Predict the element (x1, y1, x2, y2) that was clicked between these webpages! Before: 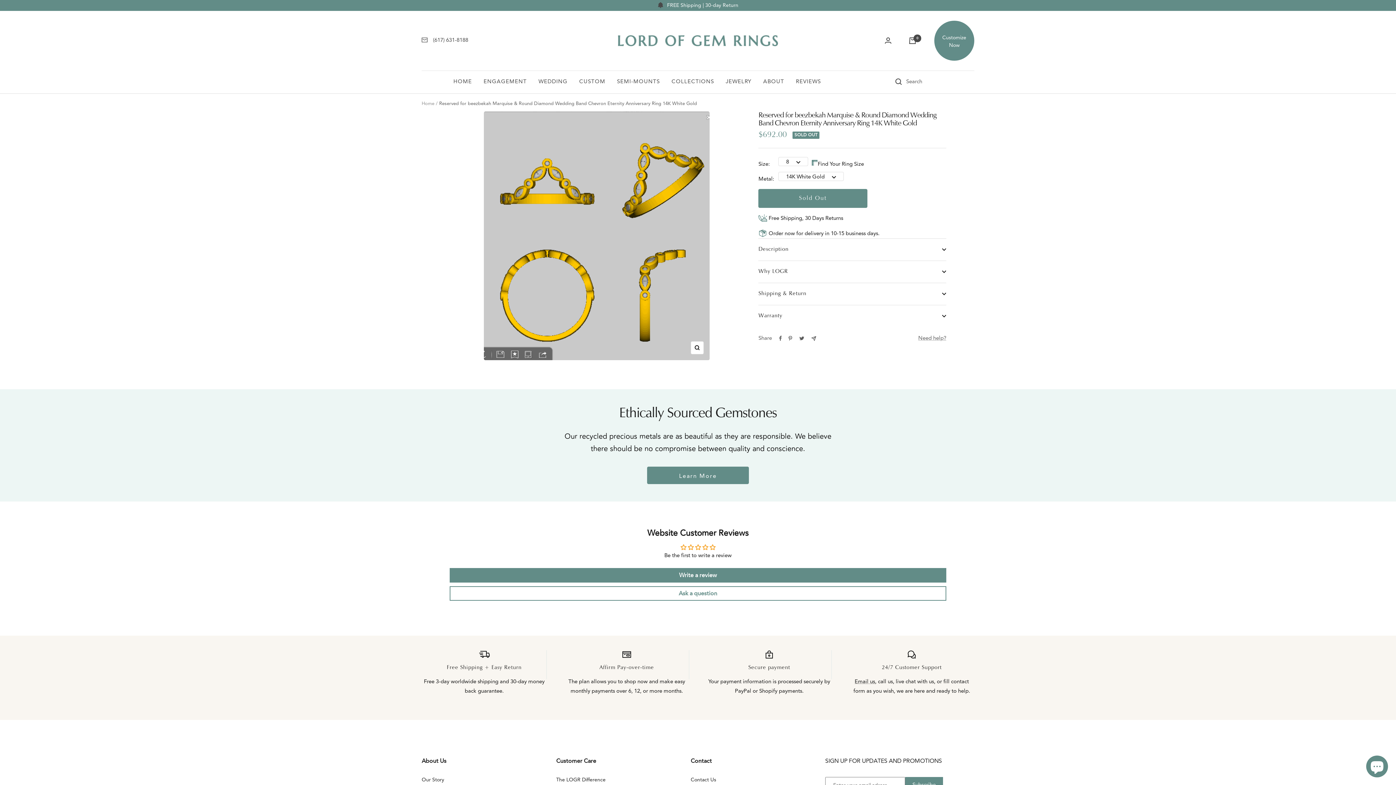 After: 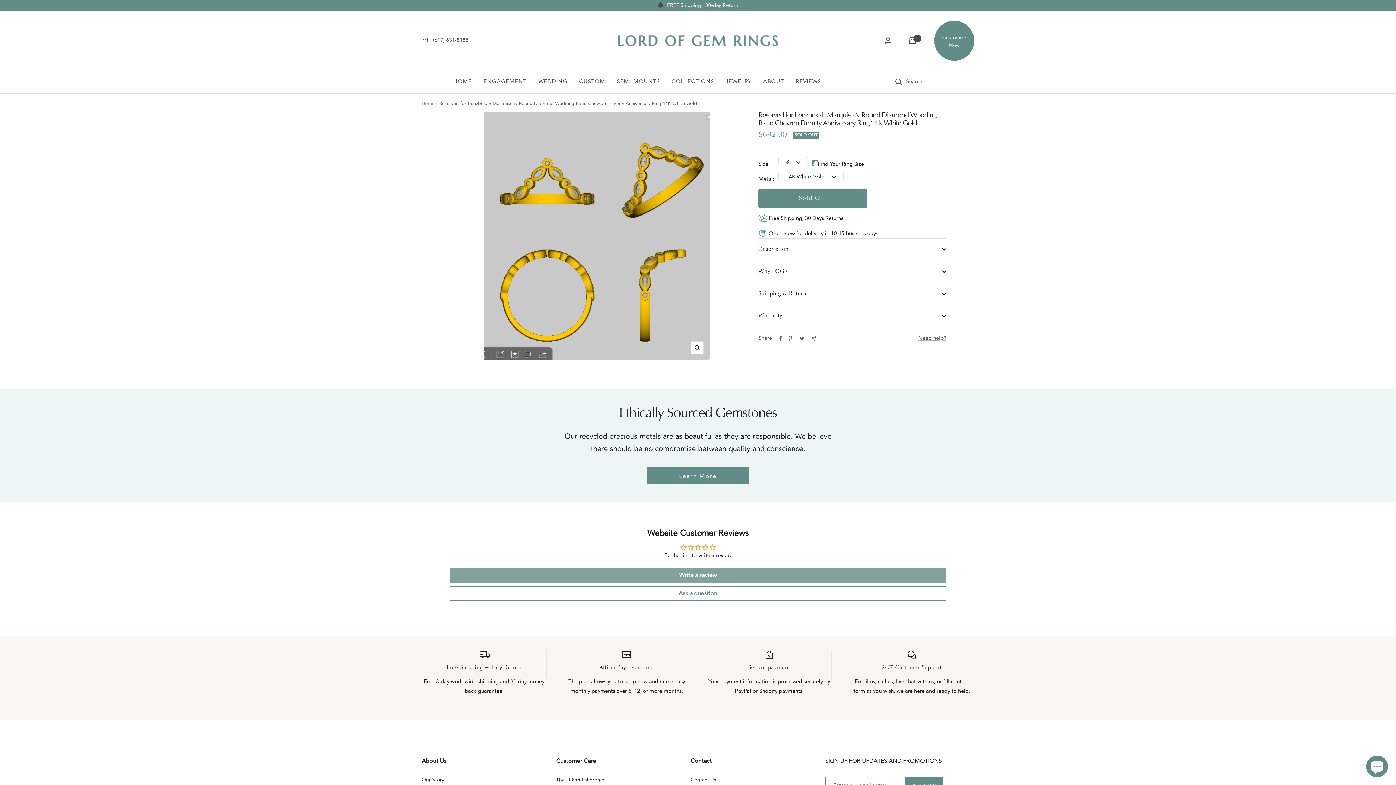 Action: bbox: (449, 568, 946, 582) label: Write a review